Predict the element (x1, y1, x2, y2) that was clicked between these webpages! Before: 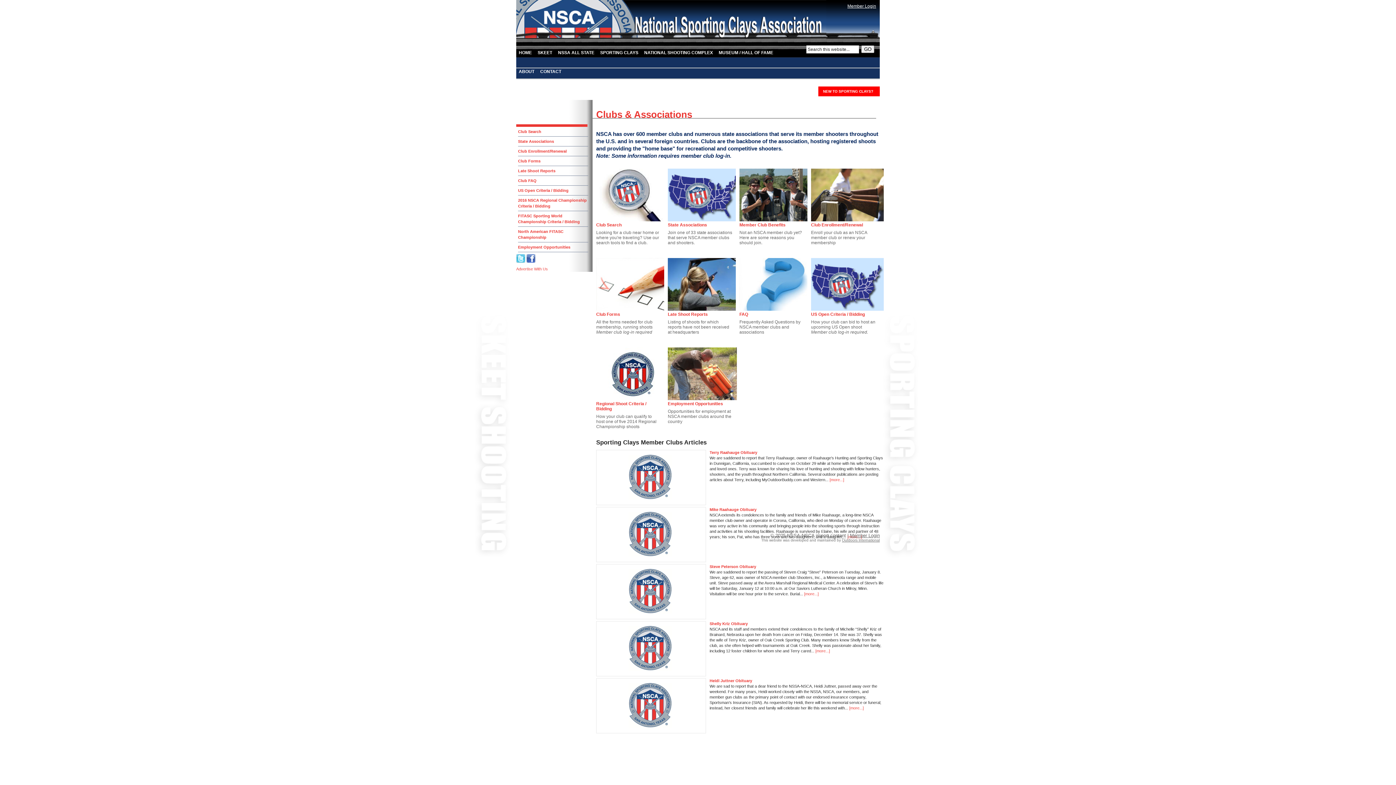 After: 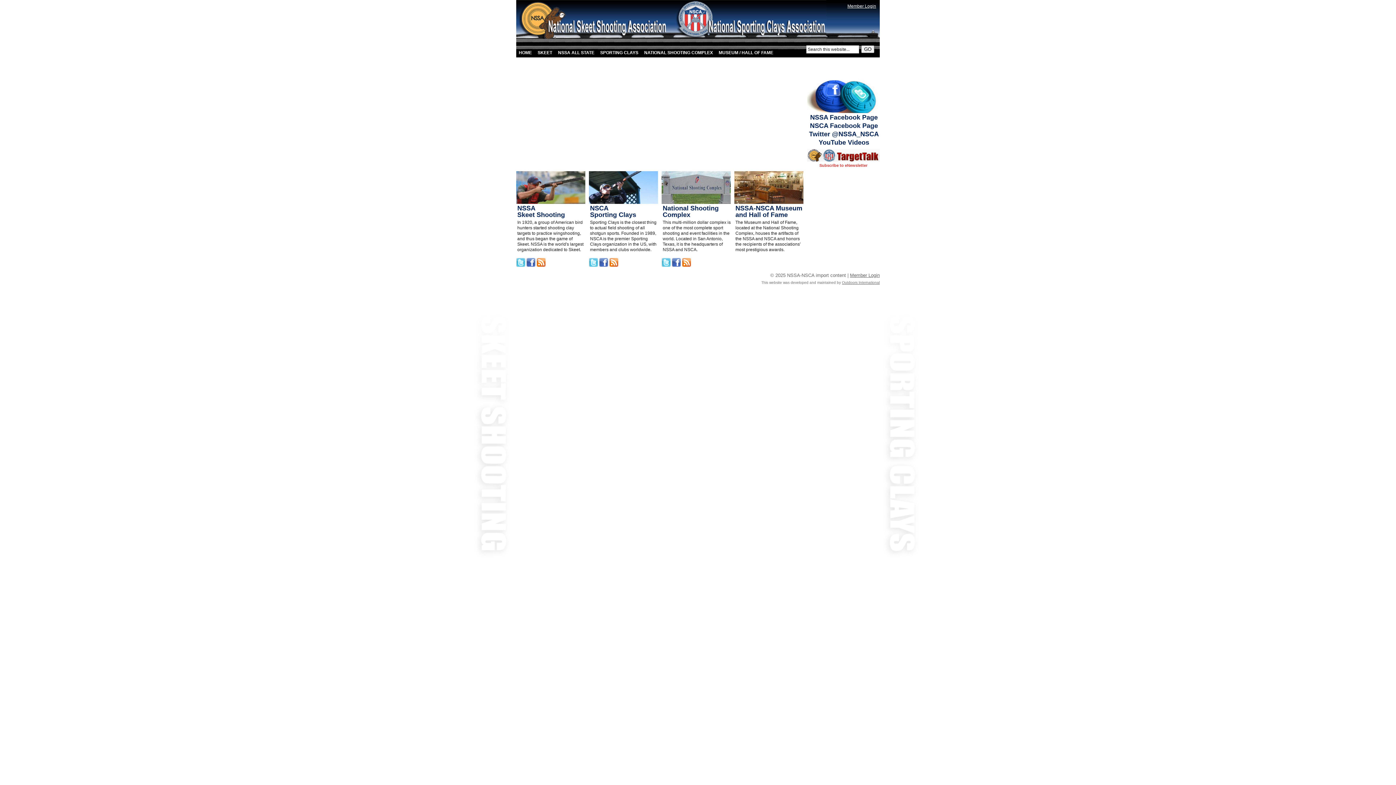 Action: bbox: (516, 38, 535, 57) label: HOME